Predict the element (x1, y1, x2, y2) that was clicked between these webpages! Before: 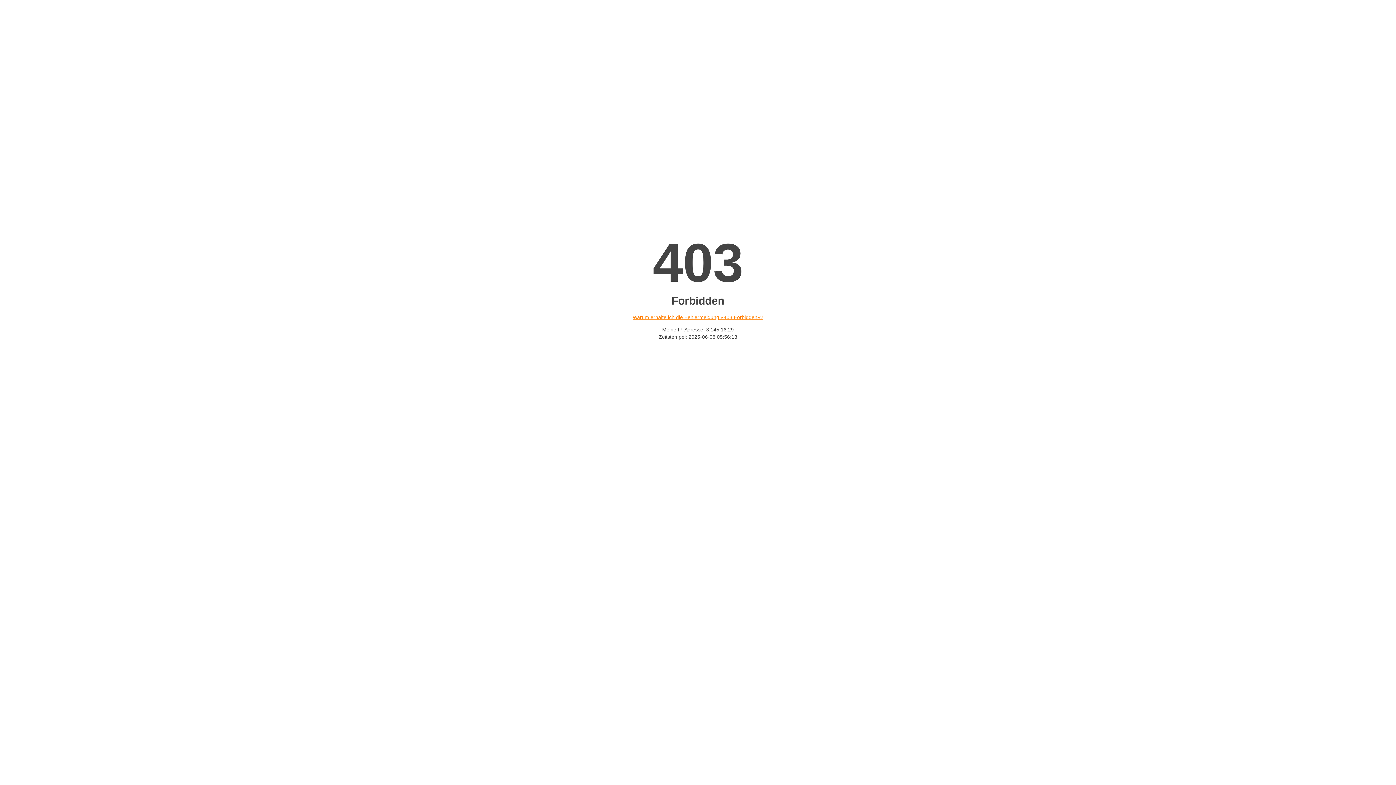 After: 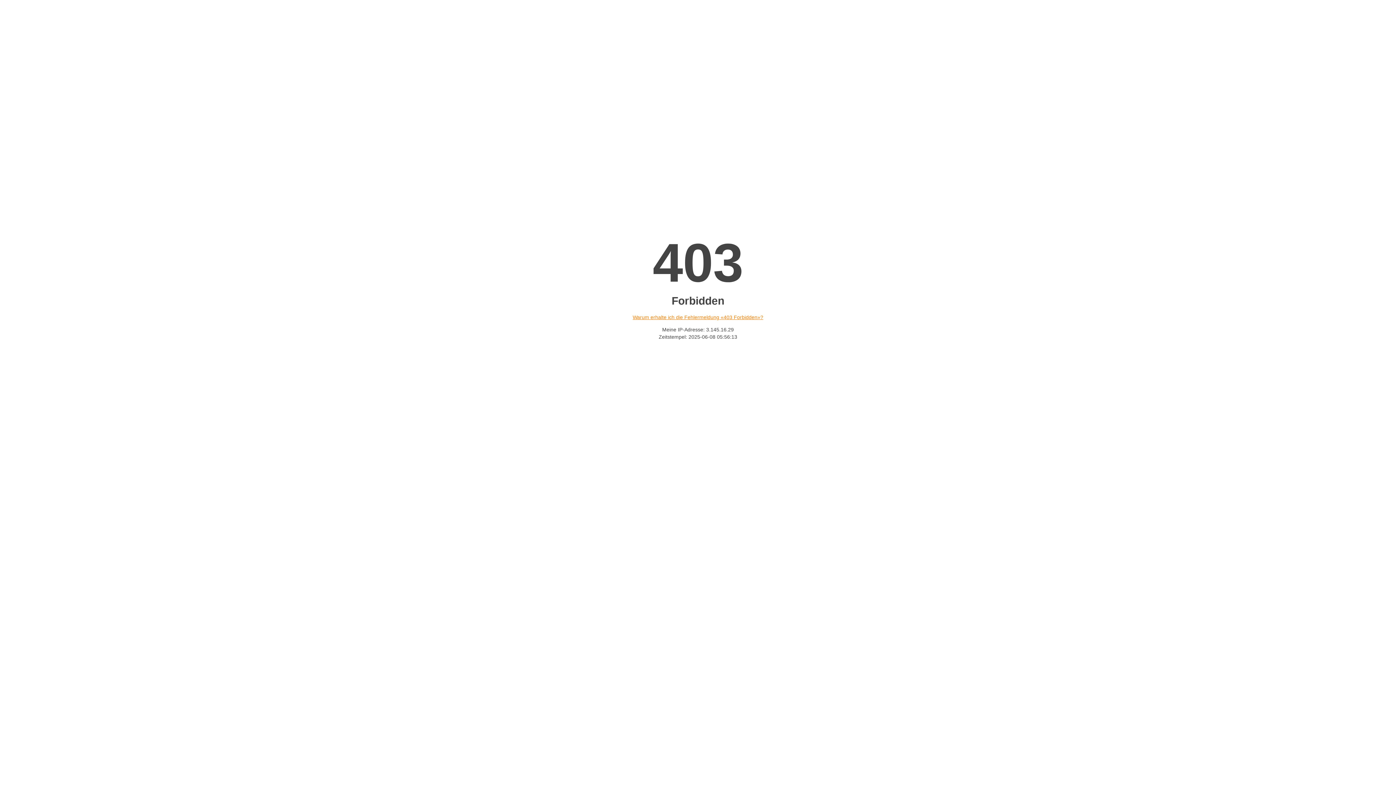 Action: label: Warum erhalte ich die Fehlermeldung «403 Forbidden»? bbox: (632, 314, 763, 320)